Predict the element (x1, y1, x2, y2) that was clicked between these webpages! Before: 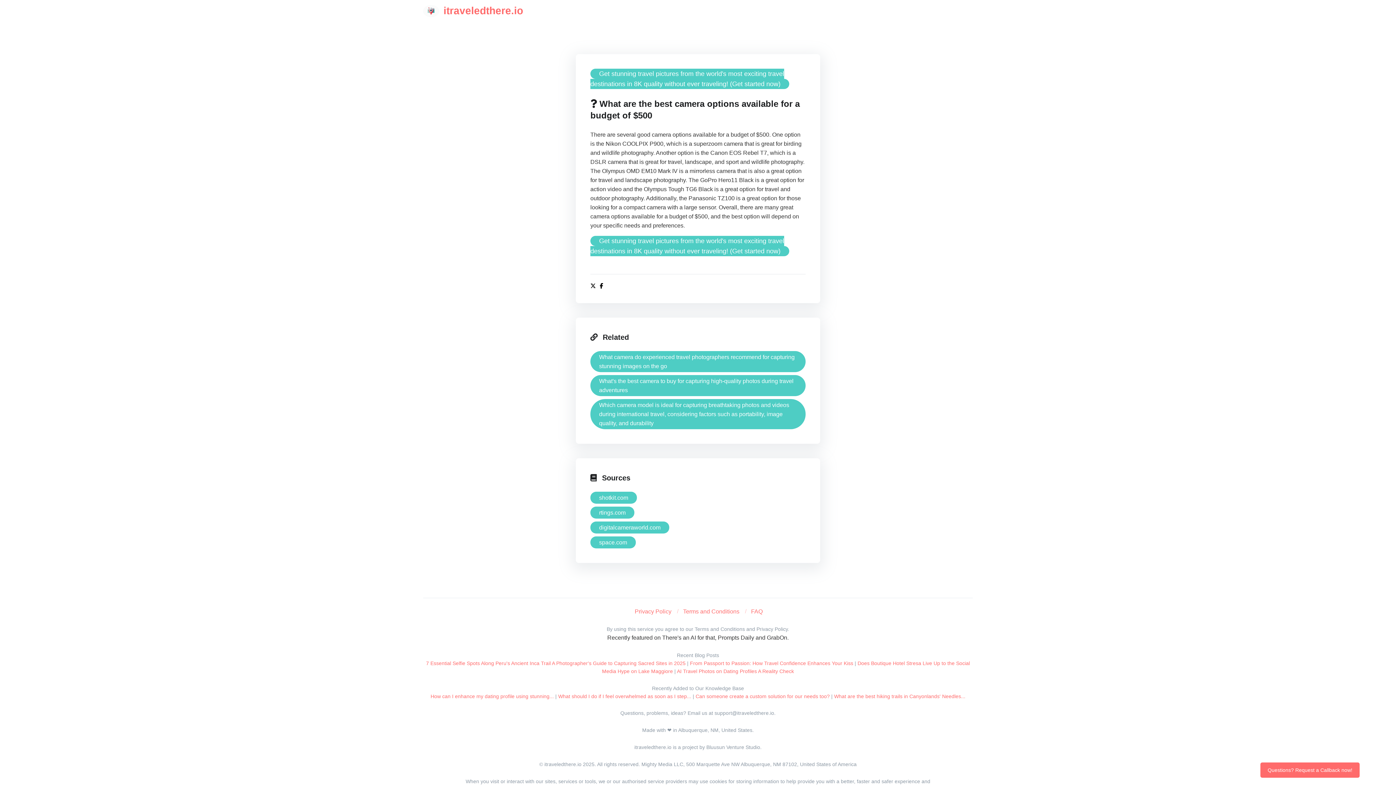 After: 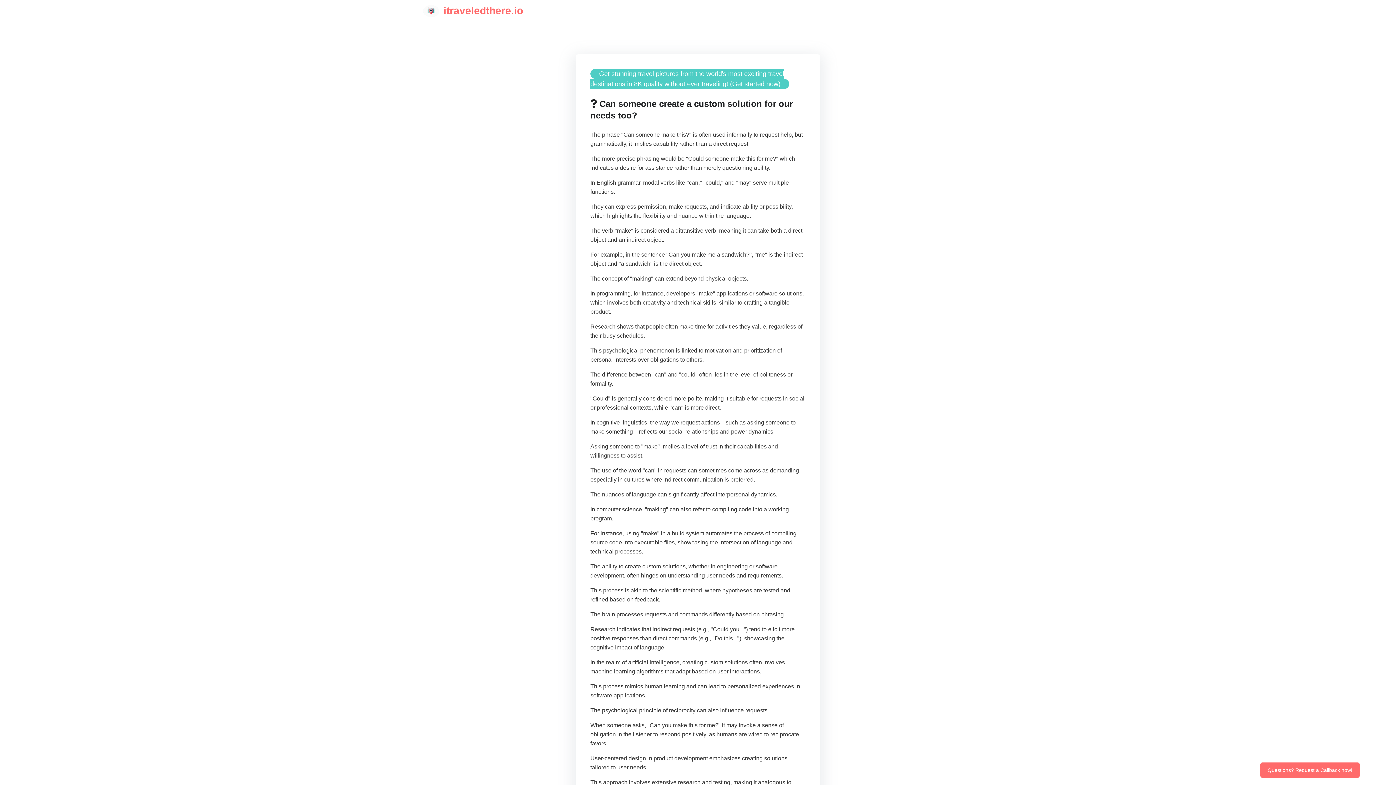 Action: label: Can someone create a custom solution for our needs too? bbox: (695, 693, 830, 699)